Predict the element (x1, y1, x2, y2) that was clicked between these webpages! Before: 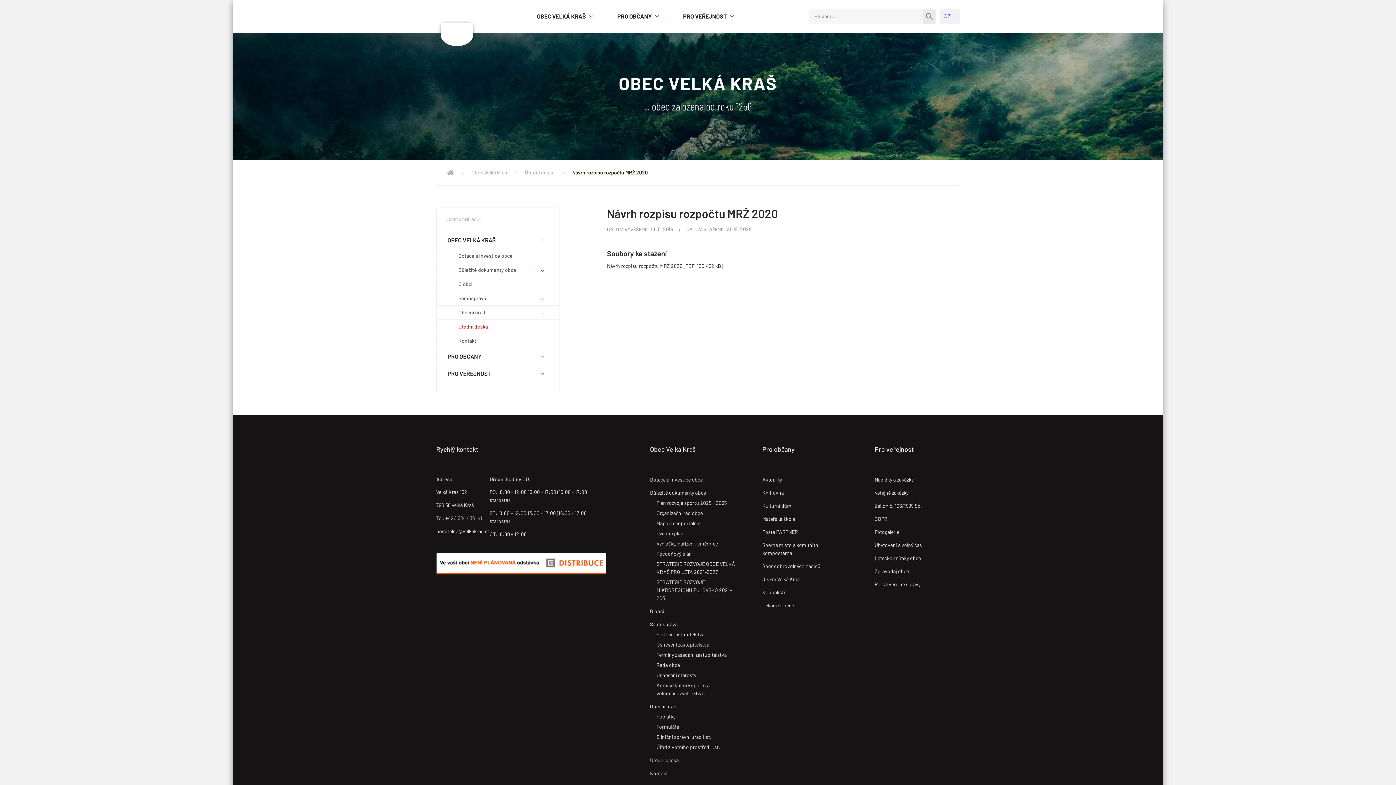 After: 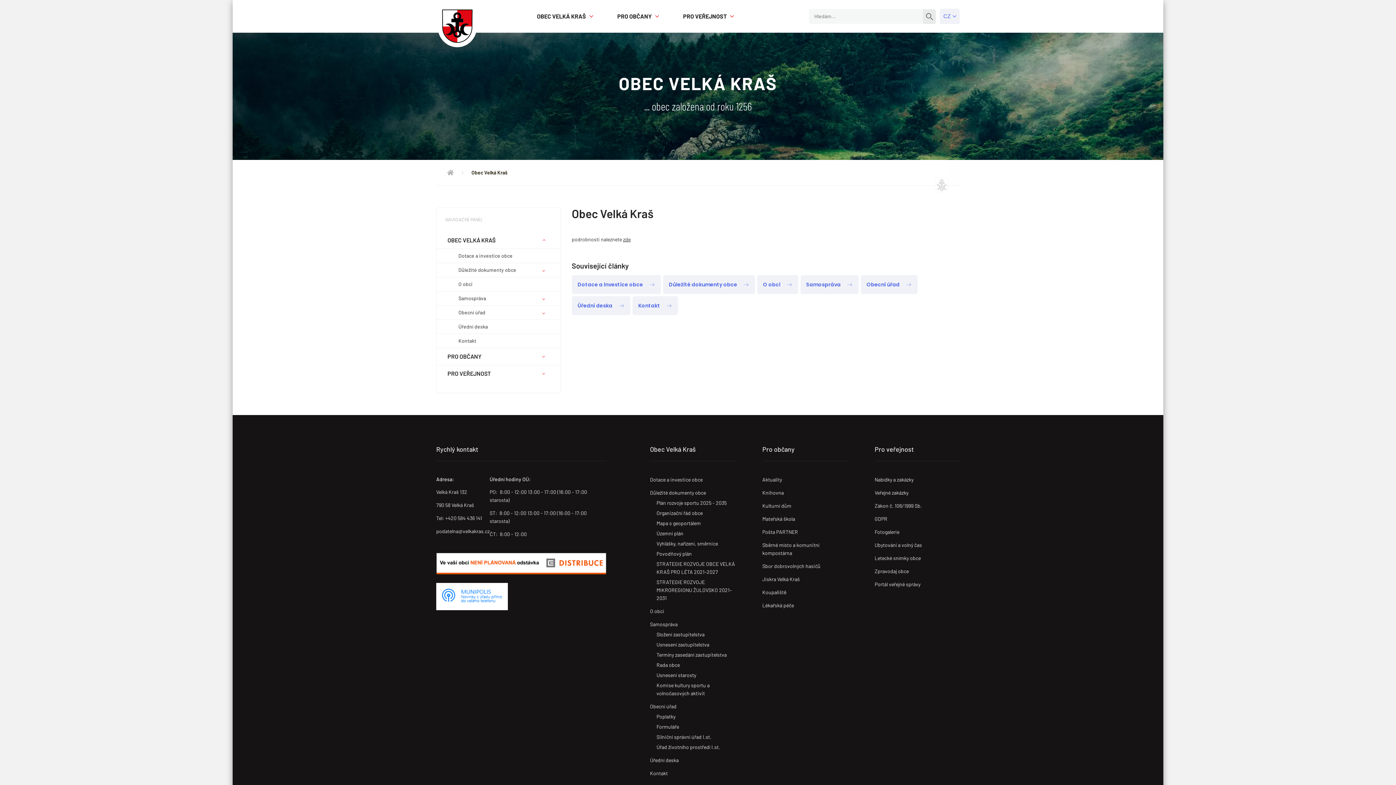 Action: label: OBEC VELKÁ KRAŠ bbox: (436, 232, 559, 248)